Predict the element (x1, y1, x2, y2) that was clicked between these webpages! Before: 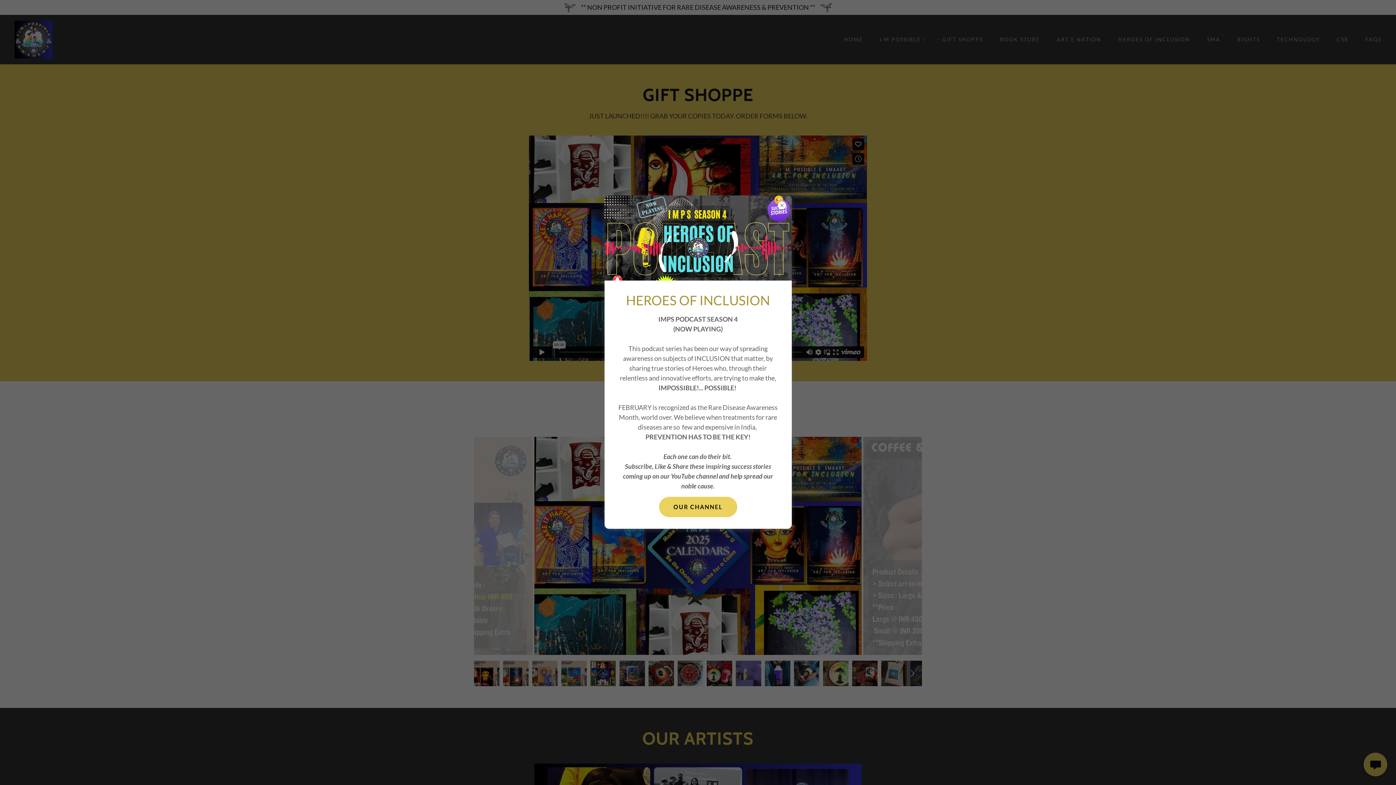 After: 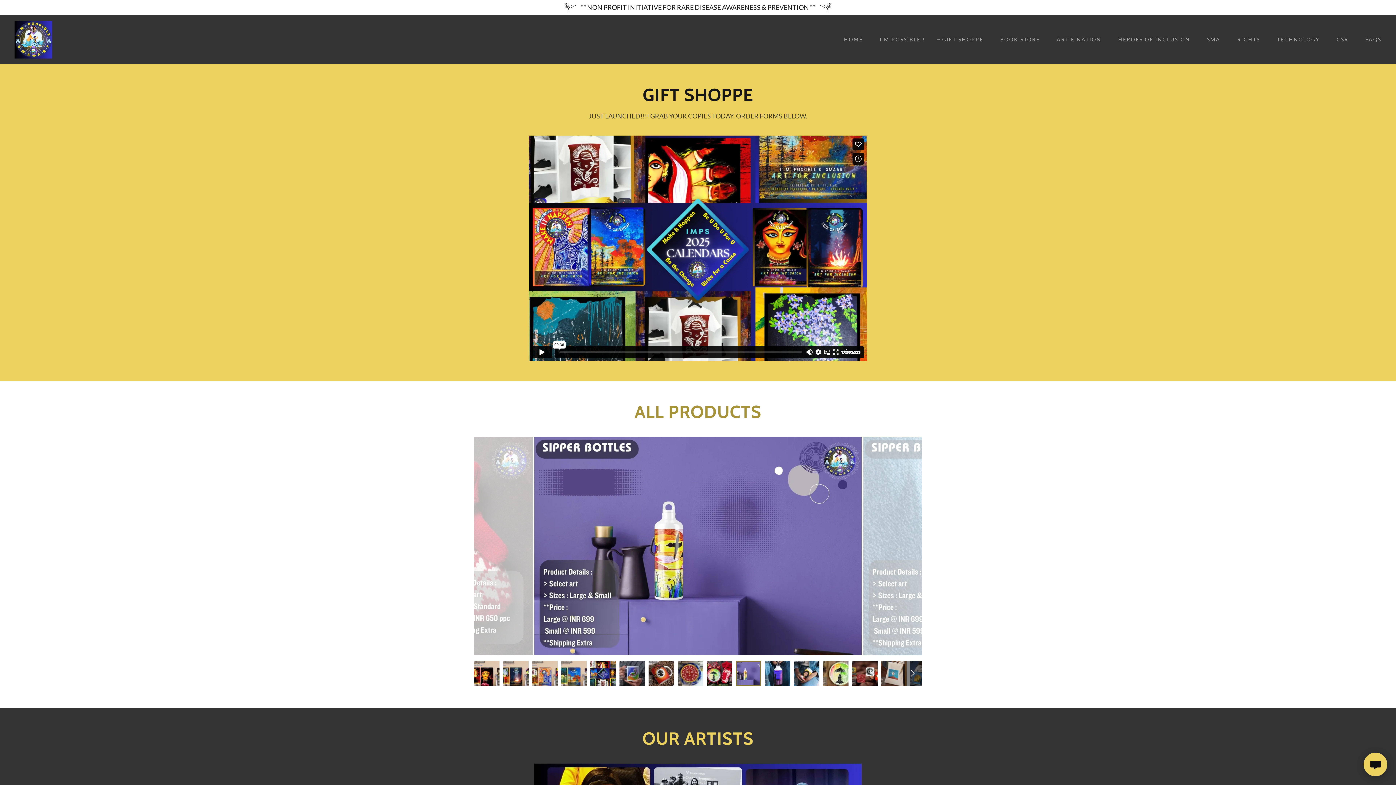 Action: label: OUR CHANNEL bbox: (659, 496, 737, 517)